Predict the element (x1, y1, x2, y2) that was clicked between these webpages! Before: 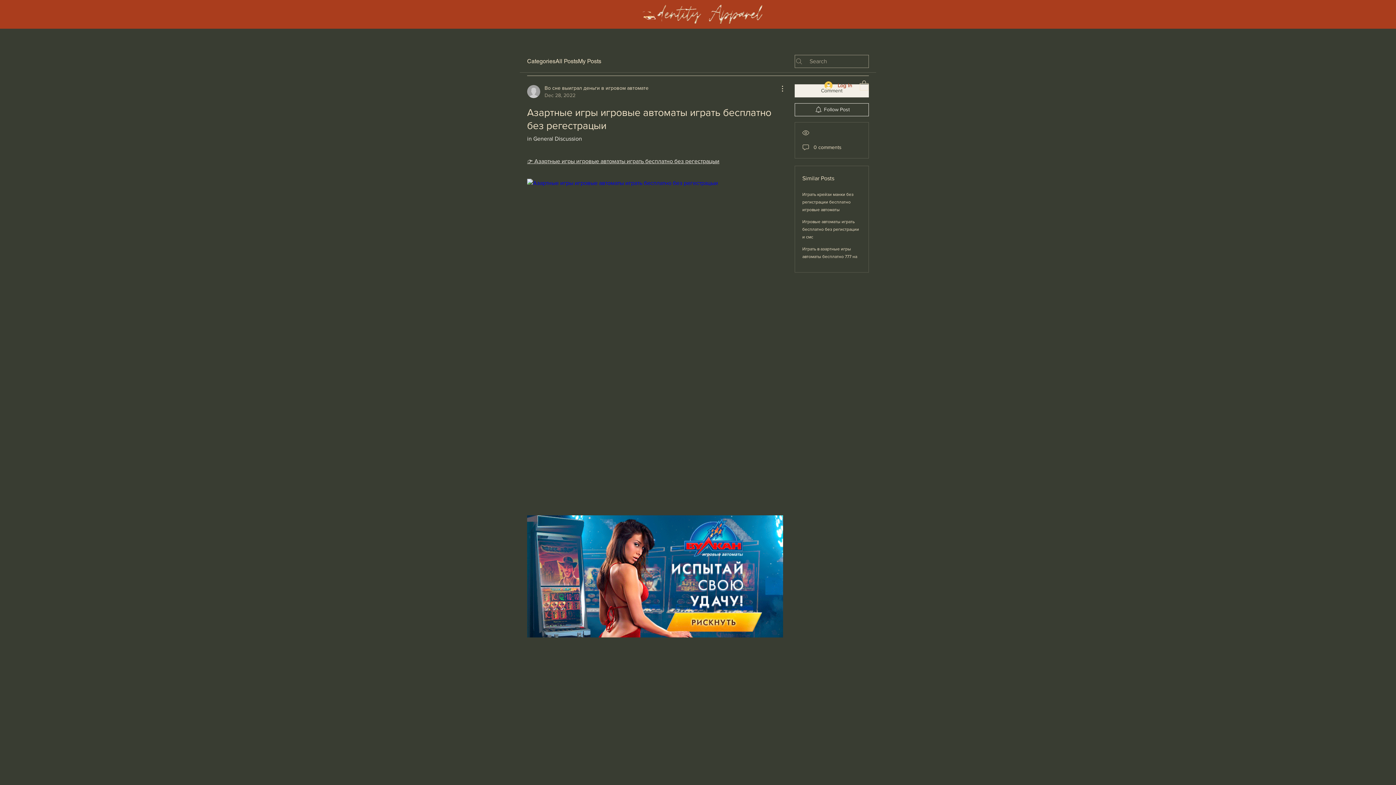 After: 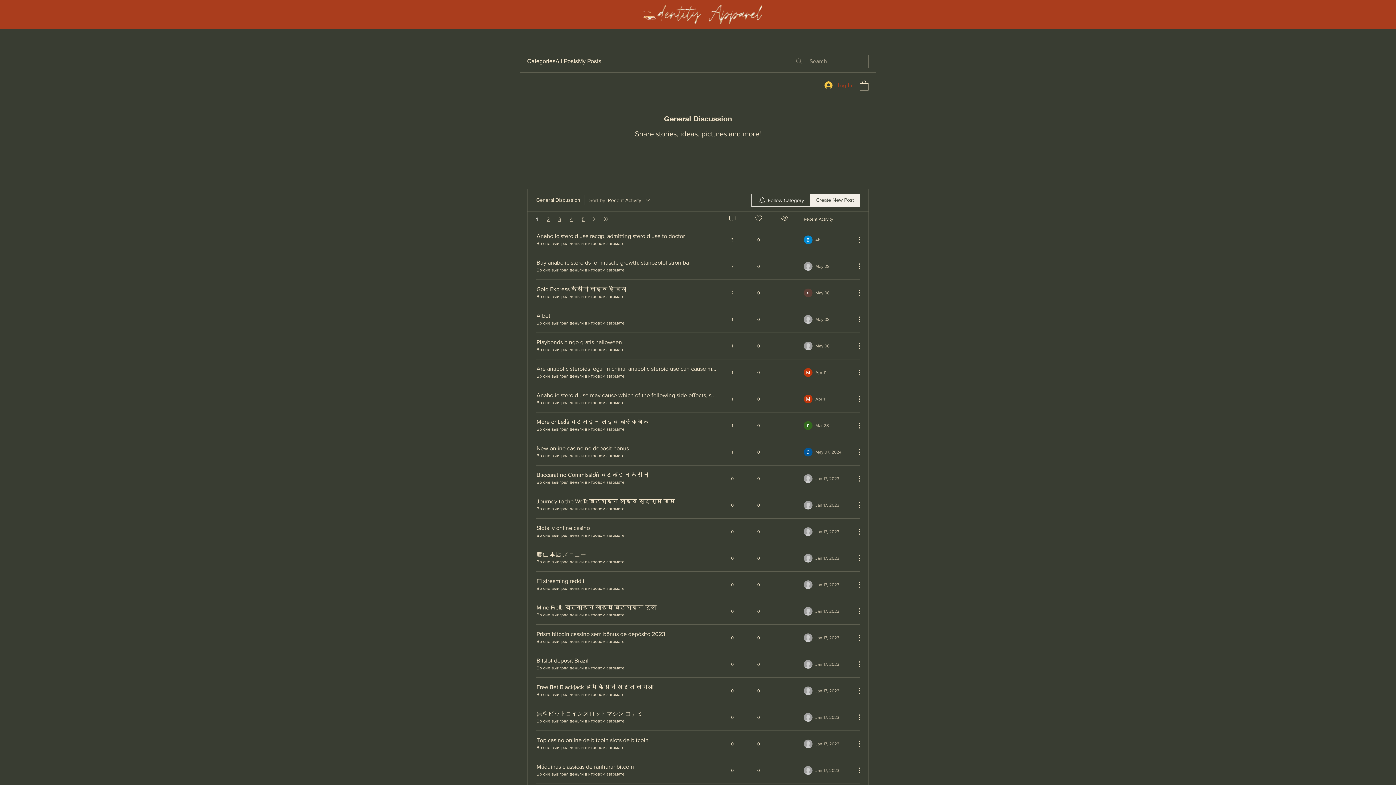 Action: label: in General Discussion bbox: (527, 135, 582, 141)